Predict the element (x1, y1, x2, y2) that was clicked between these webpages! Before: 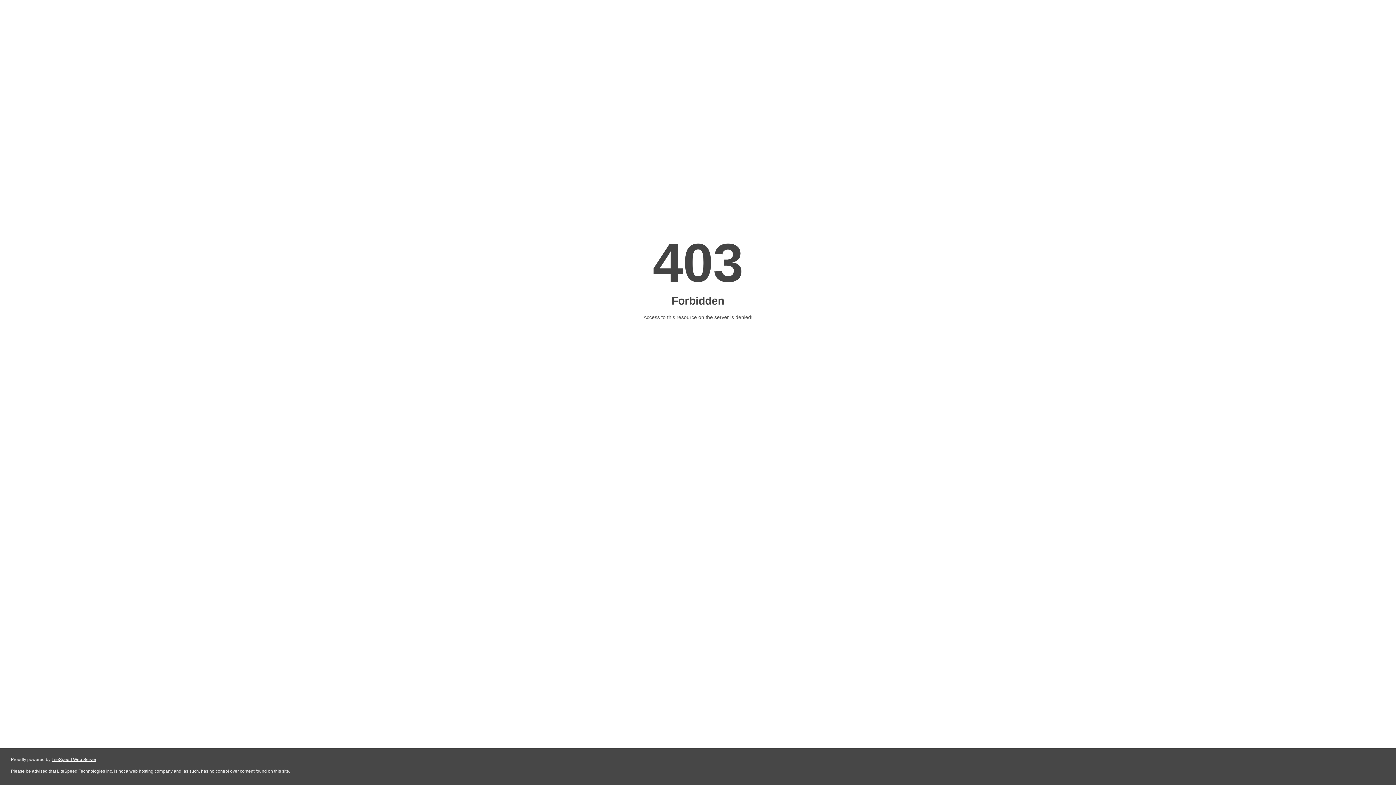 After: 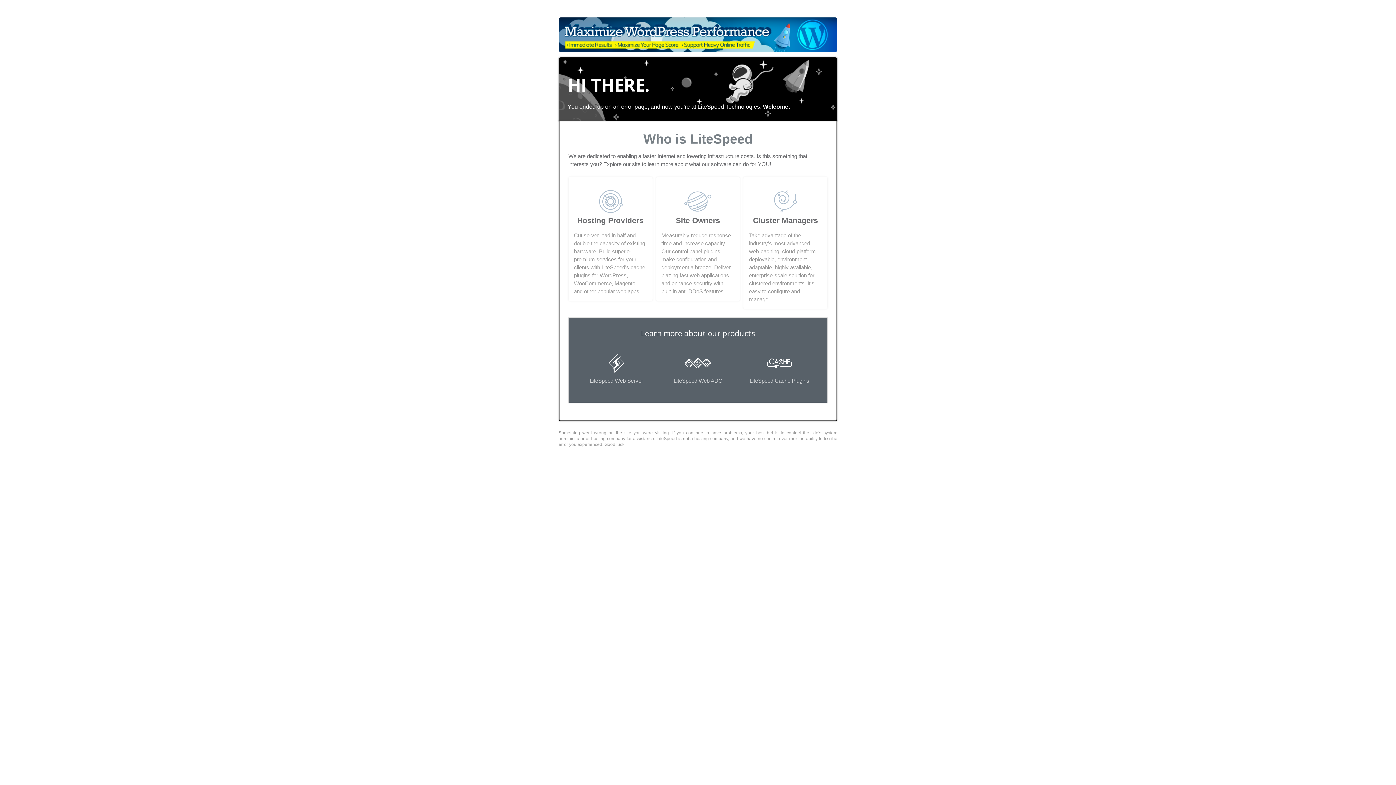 Action: label: LiteSpeed Web Server bbox: (51, 757, 96, 762)